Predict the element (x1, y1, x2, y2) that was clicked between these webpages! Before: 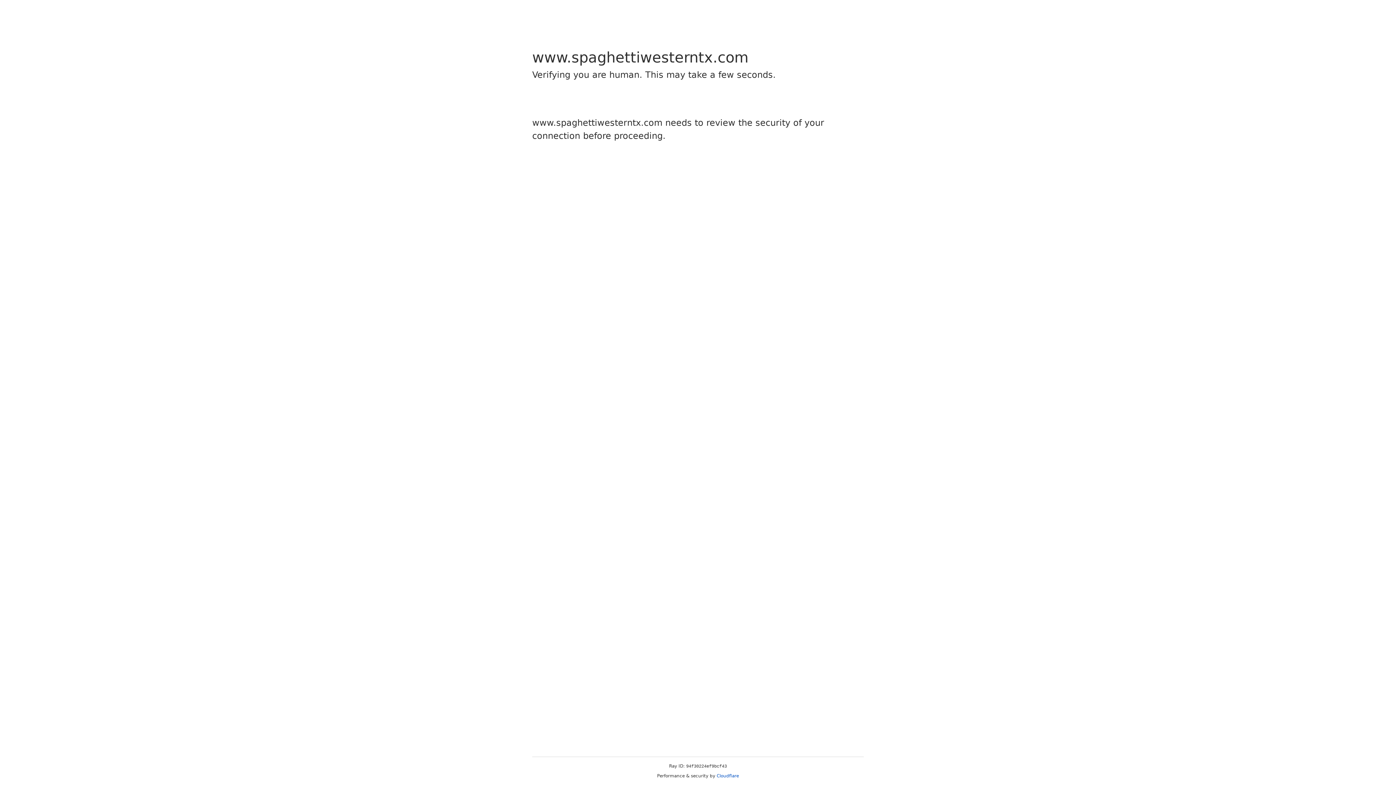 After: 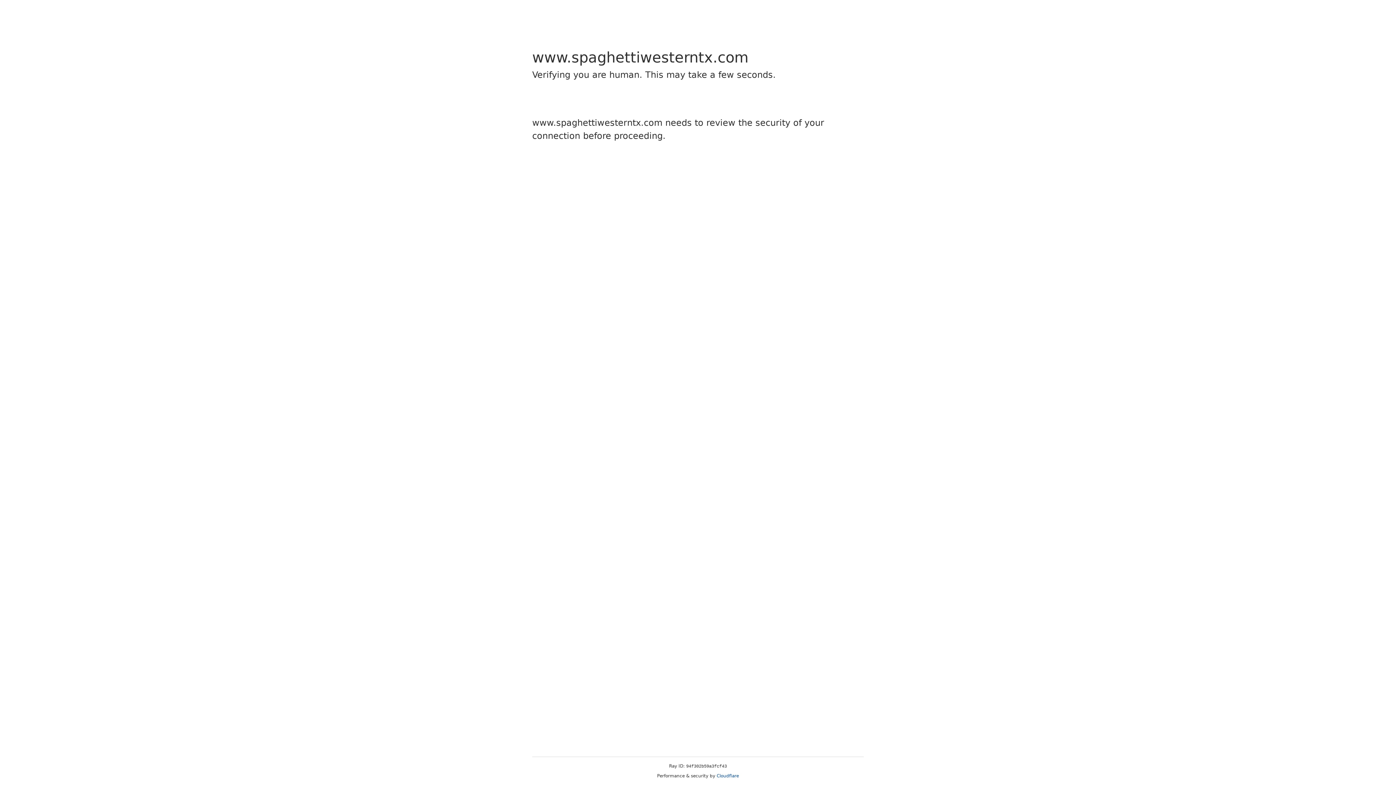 Action: bbox: (716, 773, 739, 778) label: Cloudflare